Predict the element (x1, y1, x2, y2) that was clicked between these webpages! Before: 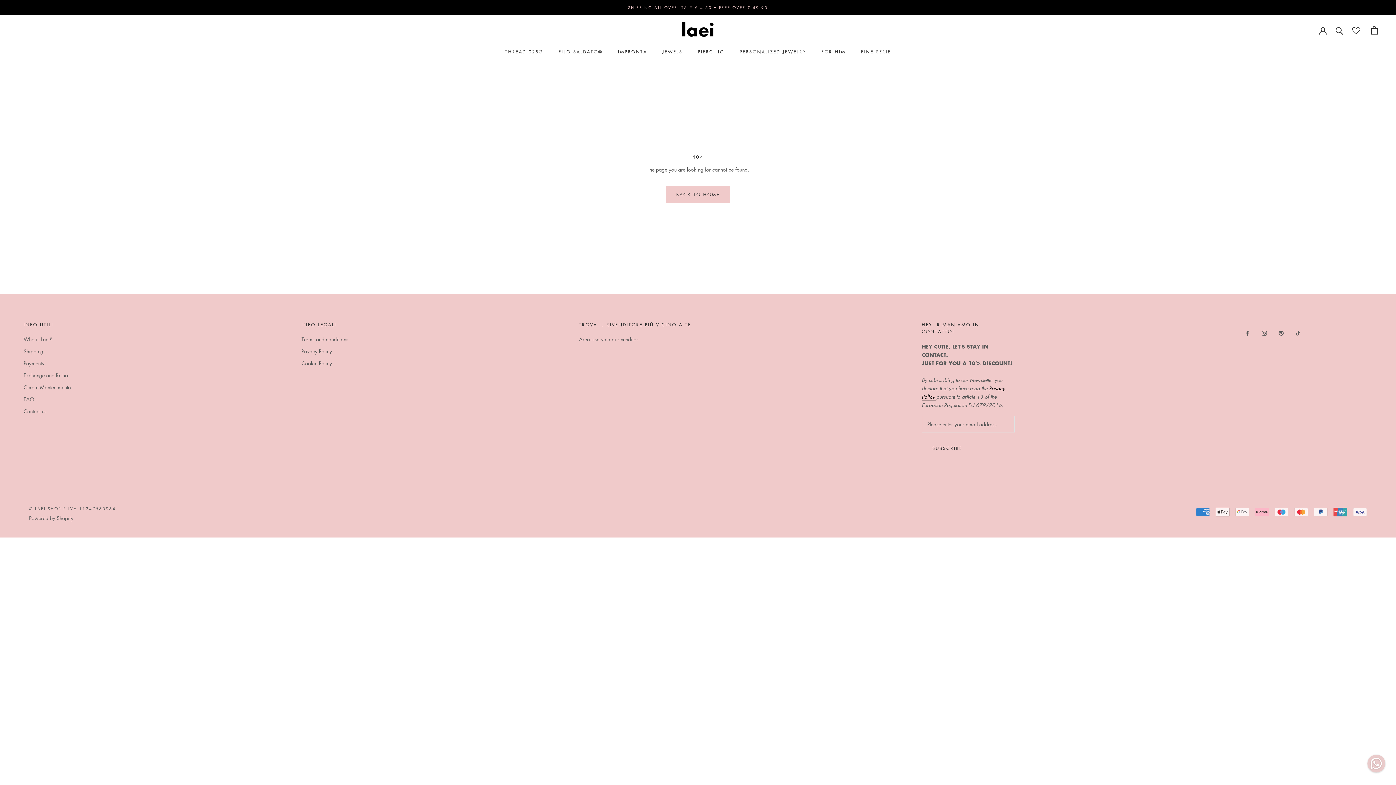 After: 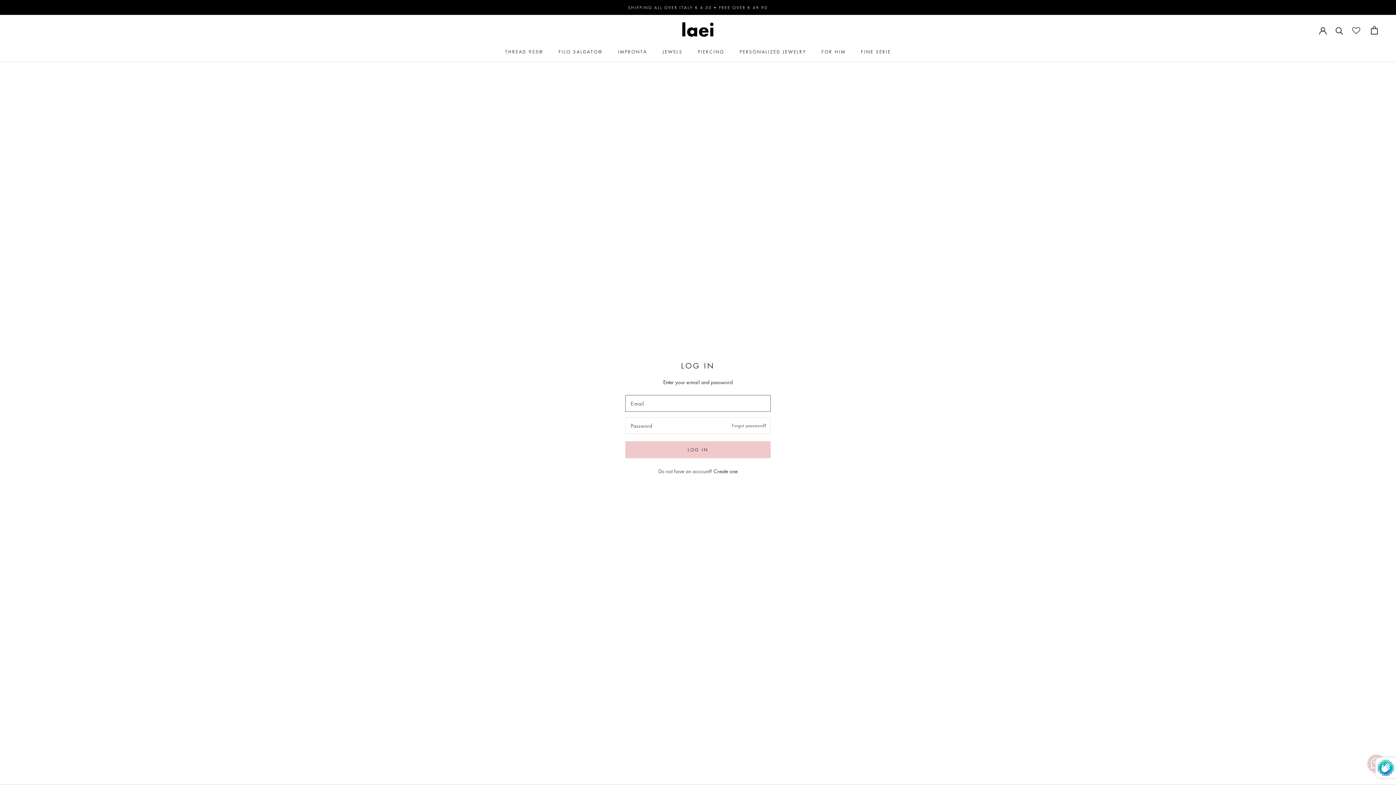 Action: bbox: (1319, 26, 1326, 33)